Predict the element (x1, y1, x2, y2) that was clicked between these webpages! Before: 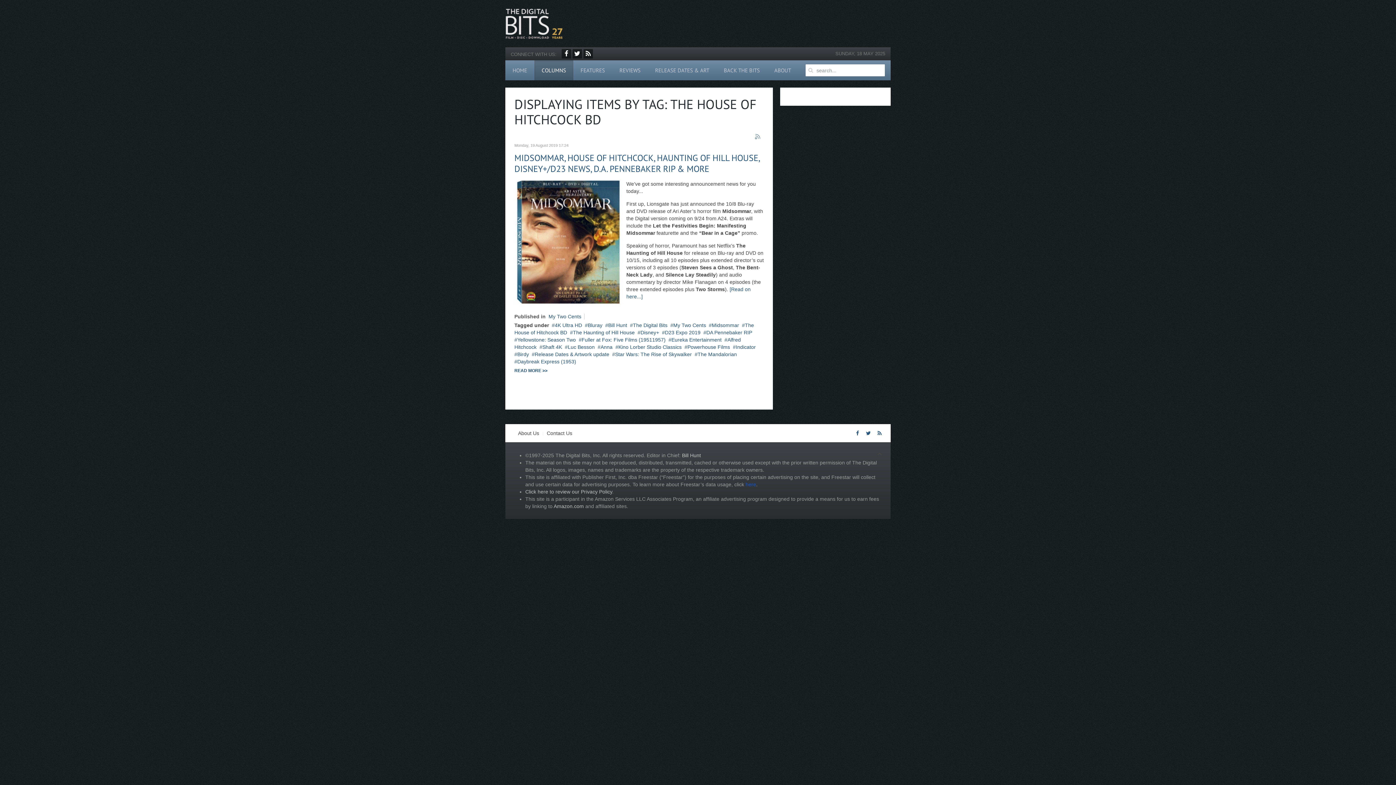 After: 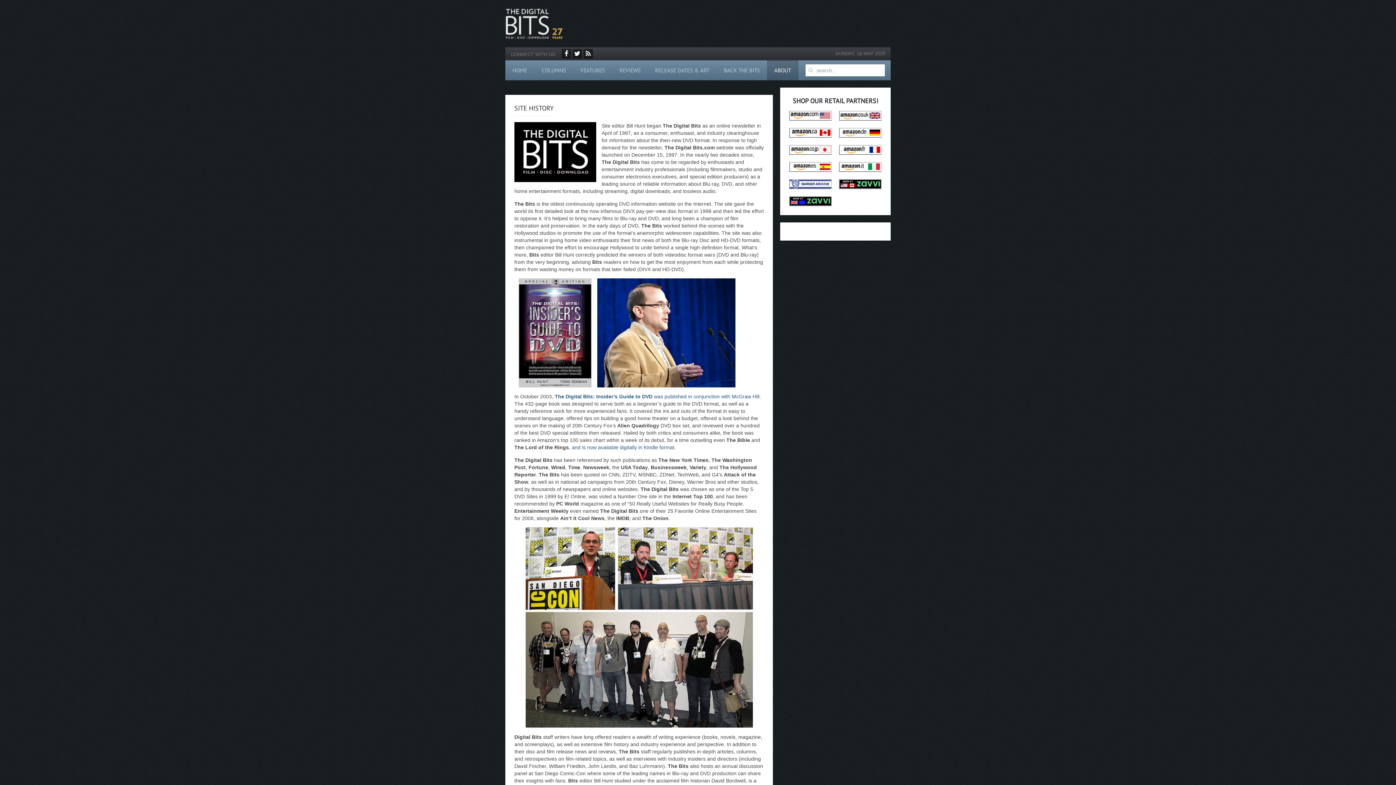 Action: label: About Us bbox: (518, 429, 539, 437)